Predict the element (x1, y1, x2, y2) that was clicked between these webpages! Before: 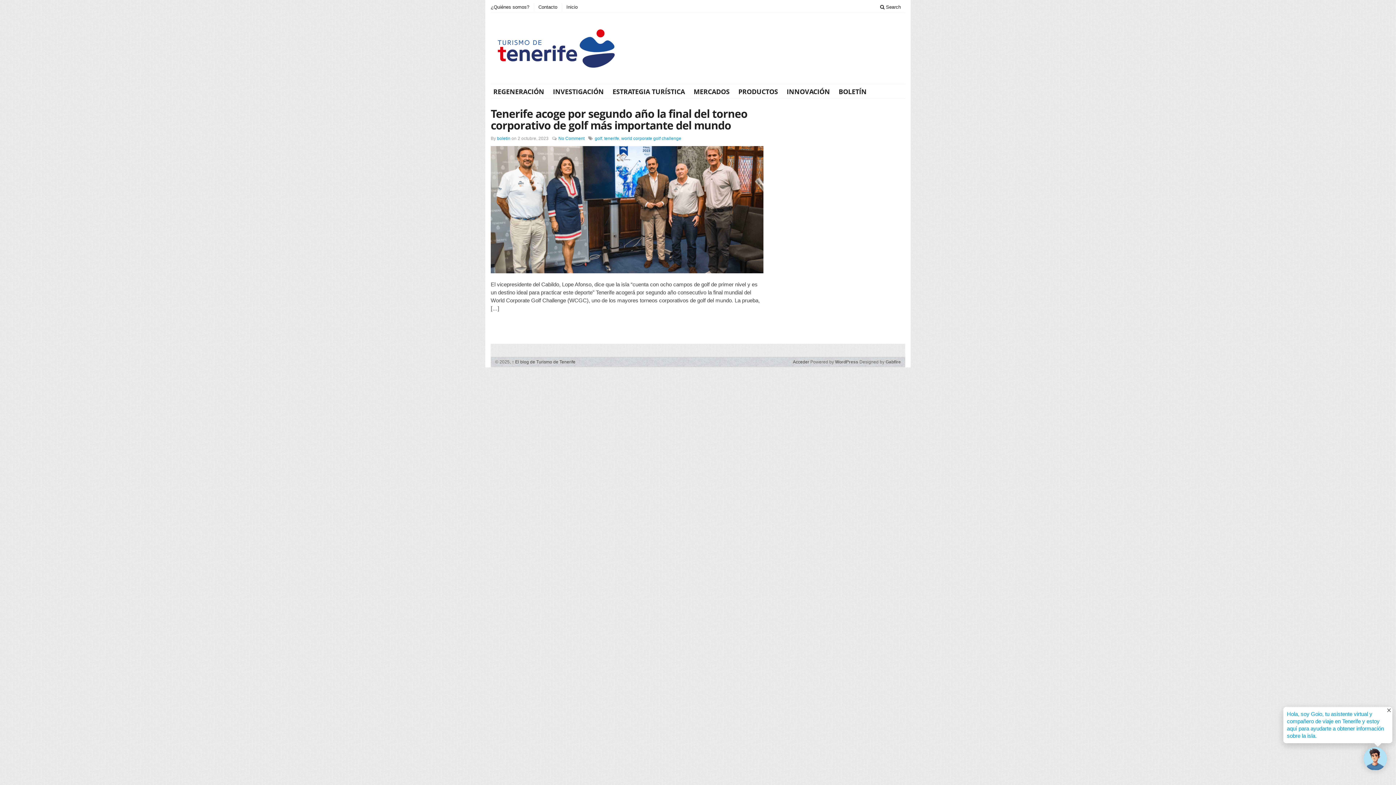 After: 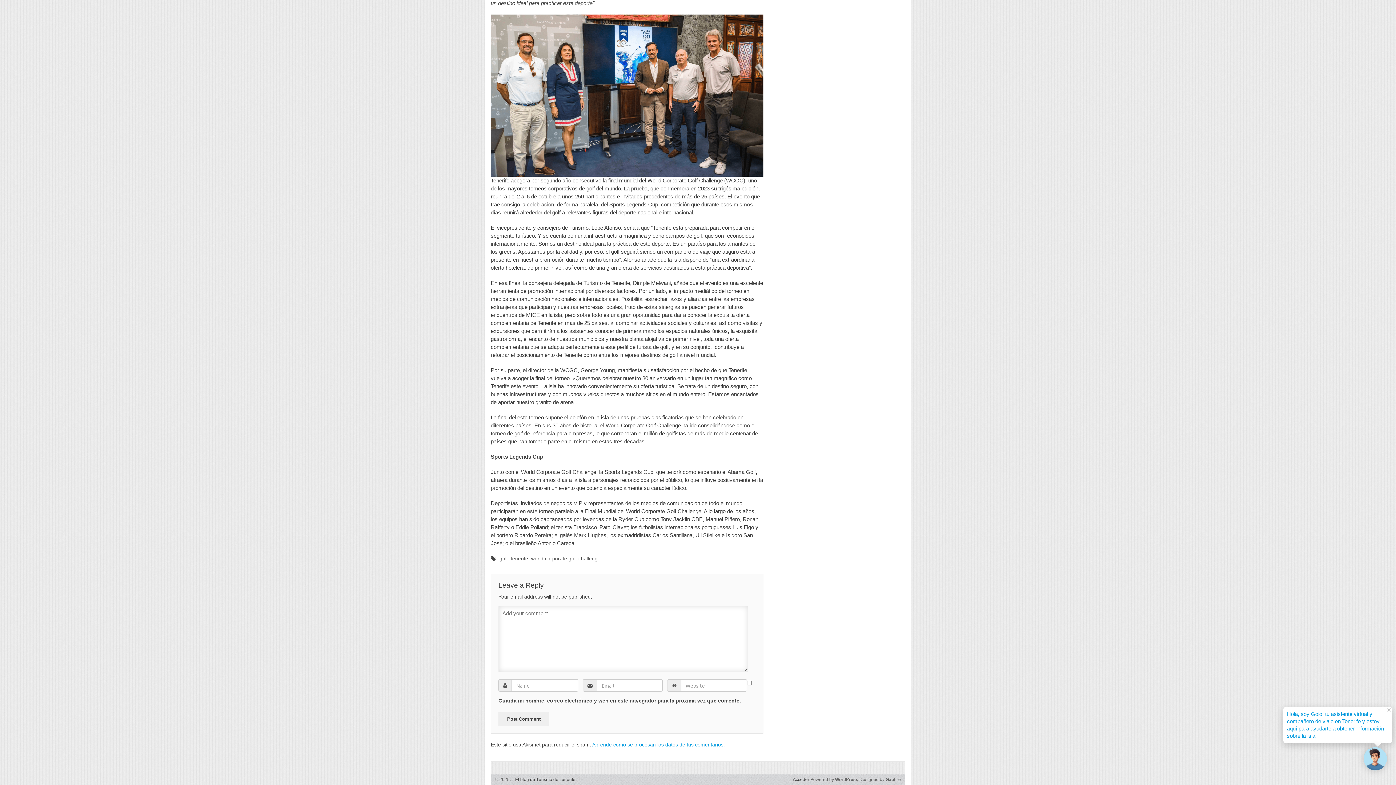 Action: label: No Comment bbox: (558, 135, 584, 141)